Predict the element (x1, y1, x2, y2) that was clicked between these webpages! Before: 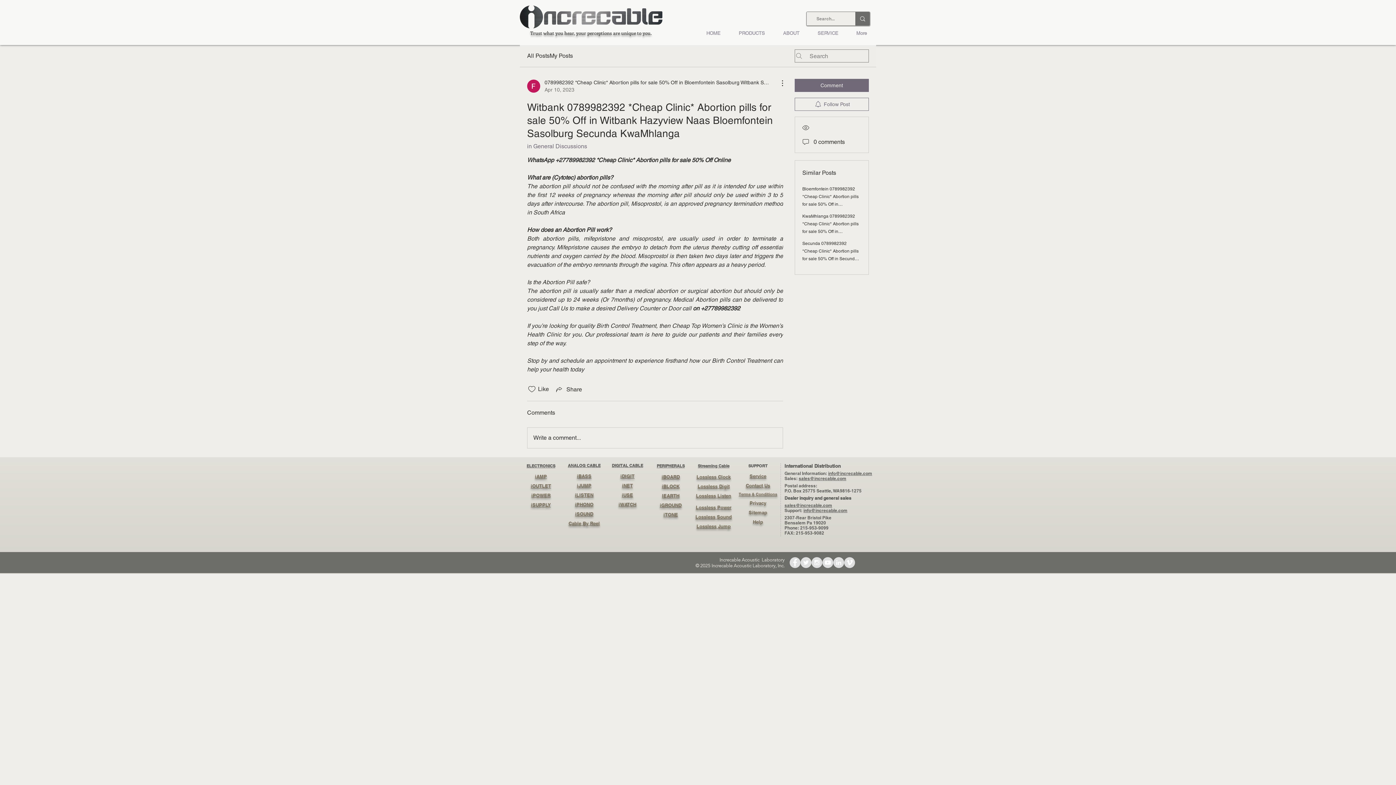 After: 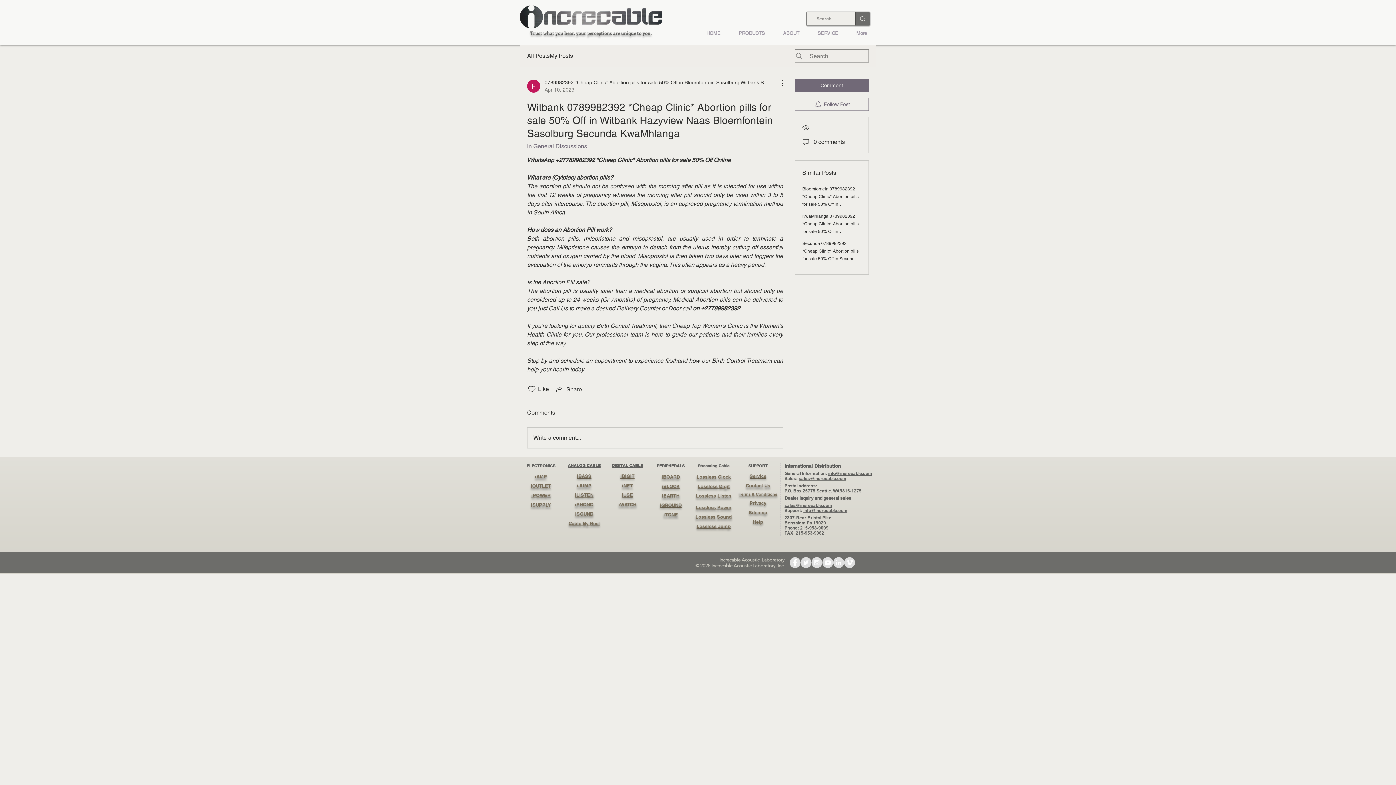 Action: bbox: (811, 557, 822, 568) label: Instagram - Grey Circle